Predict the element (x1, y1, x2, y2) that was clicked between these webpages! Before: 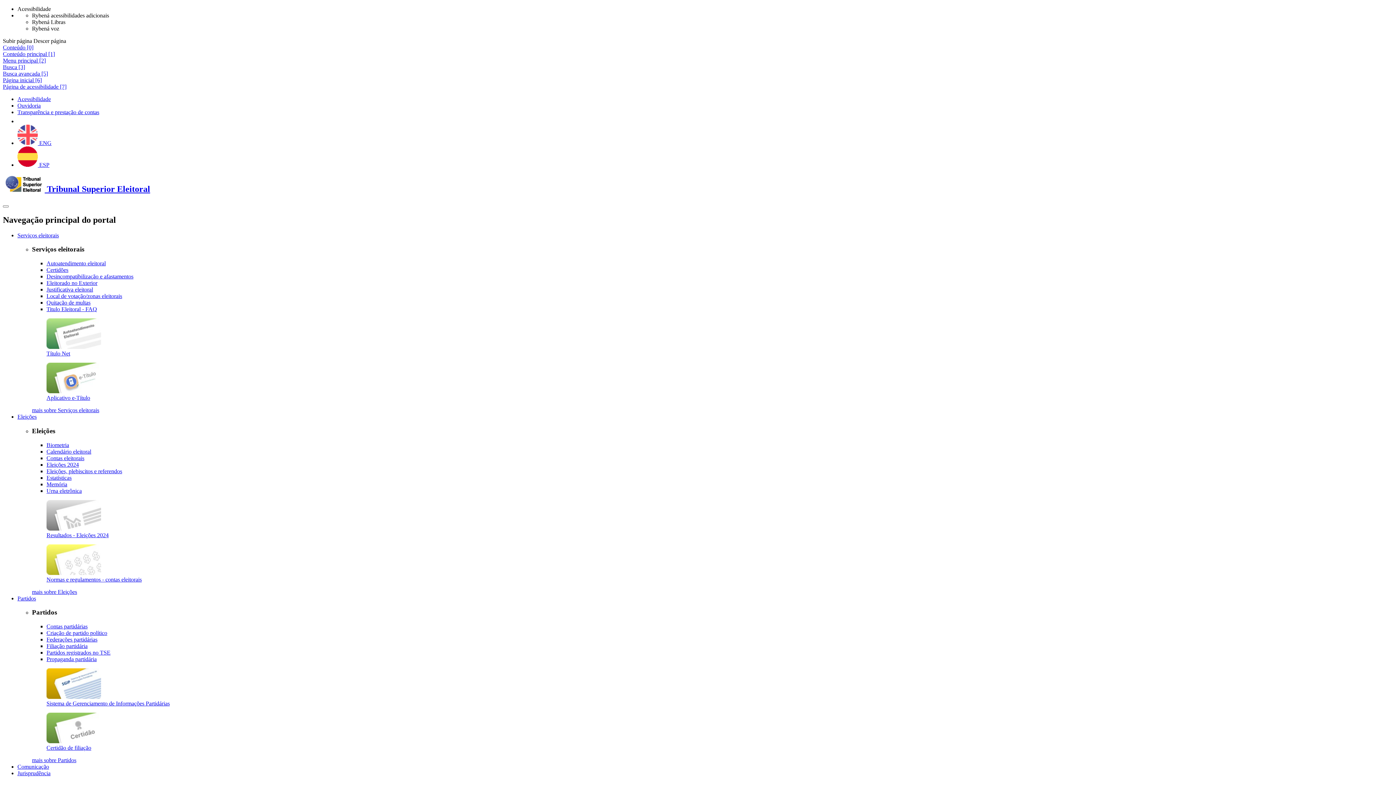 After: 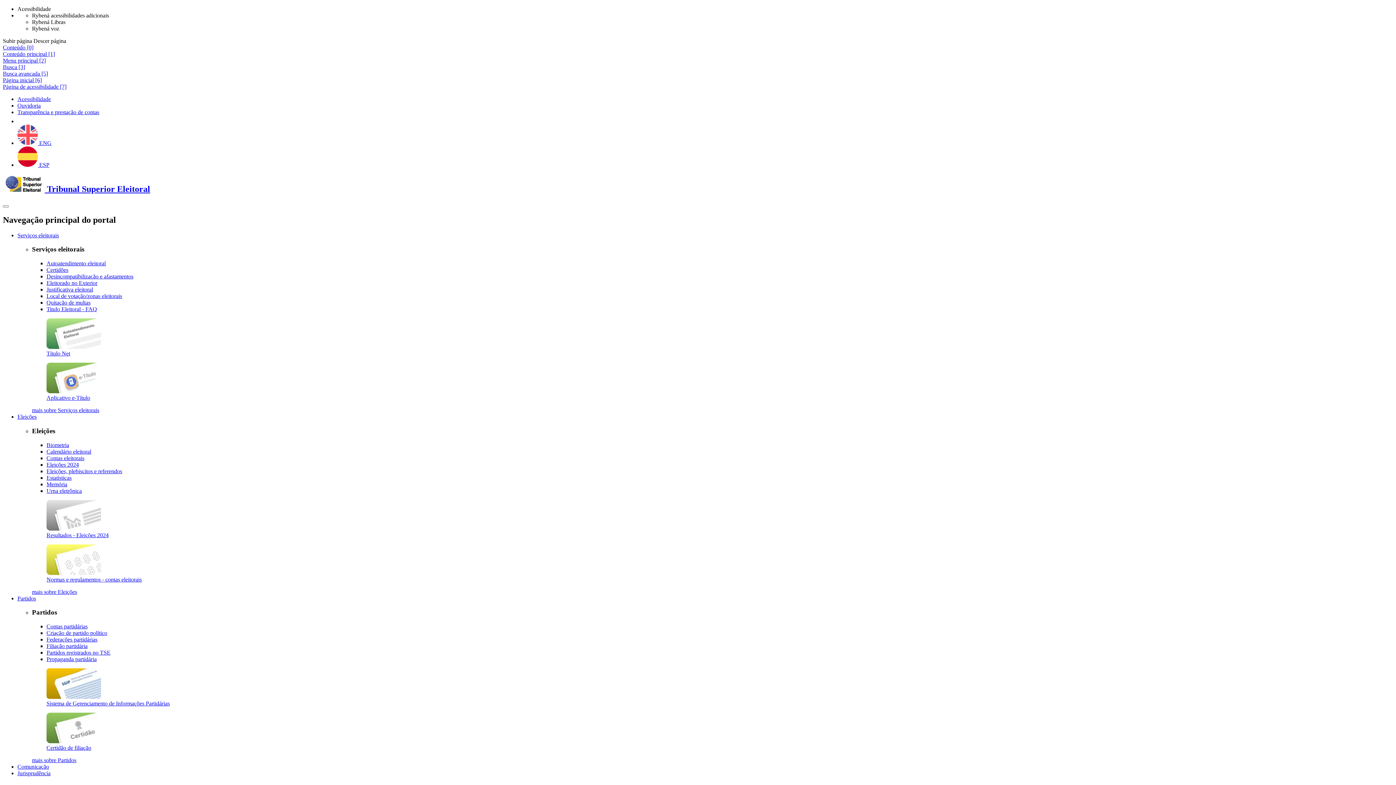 Action: label: Transparência e prestação de contas bbox: (17, 109, 99, 115)